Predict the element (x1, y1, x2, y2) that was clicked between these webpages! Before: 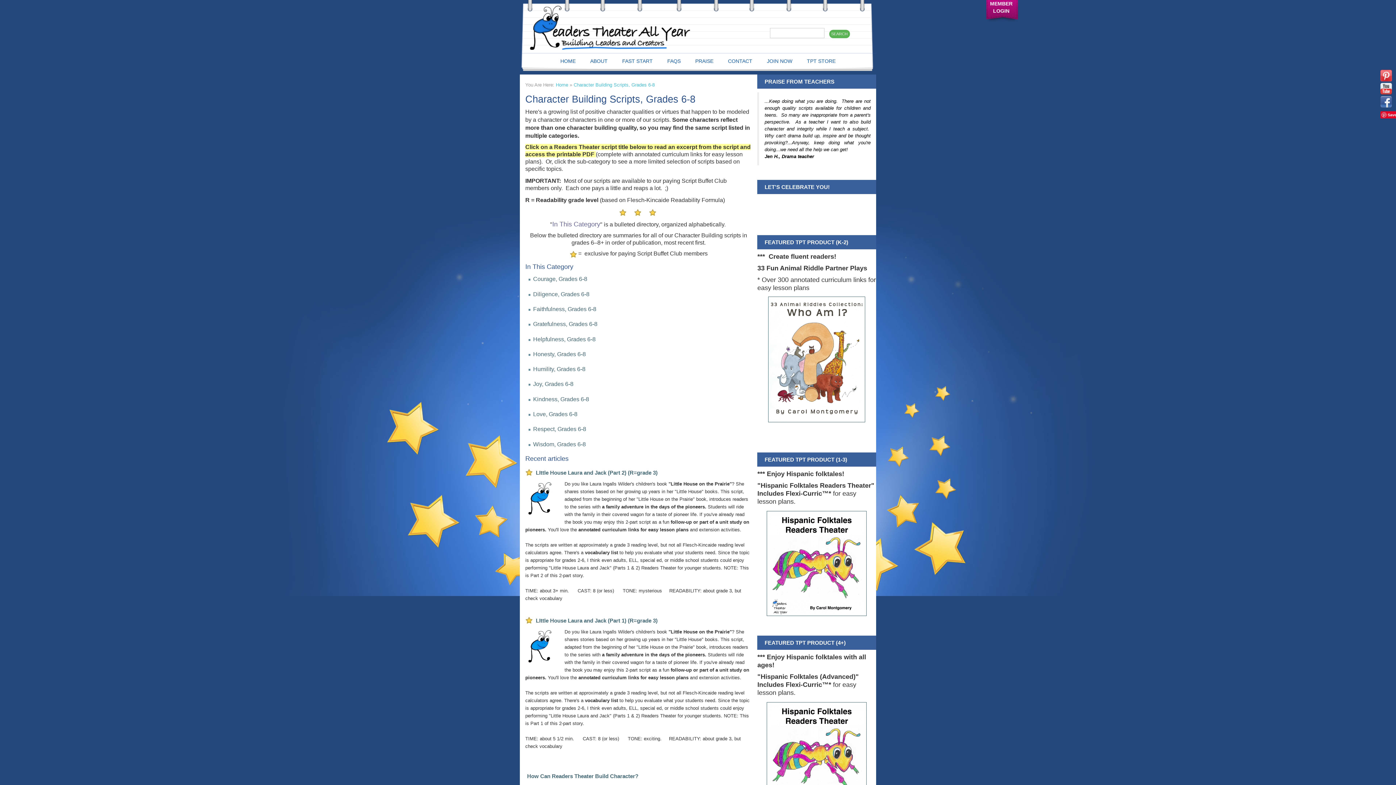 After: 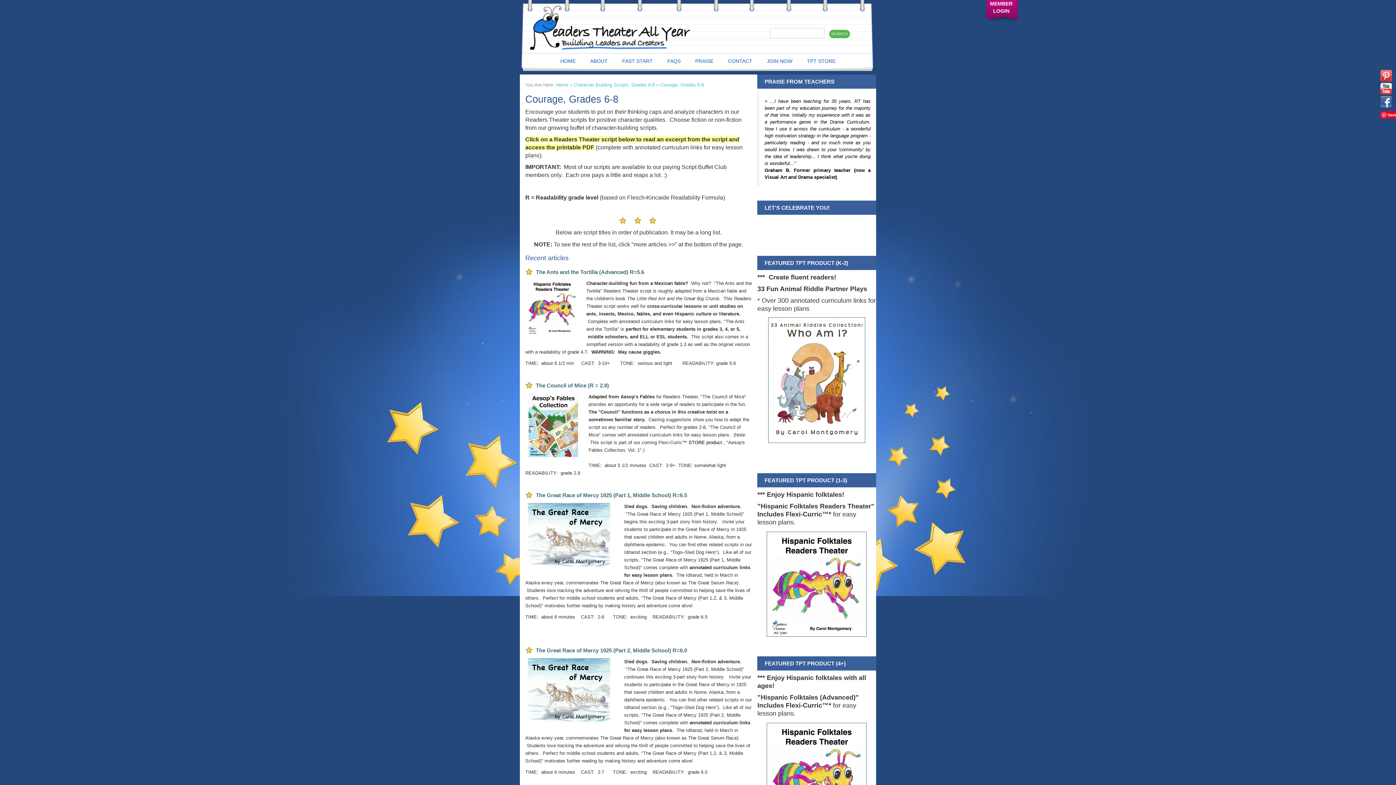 Action: bbox: (533, 276, 587, 282) label: Courage, Grades 6-8